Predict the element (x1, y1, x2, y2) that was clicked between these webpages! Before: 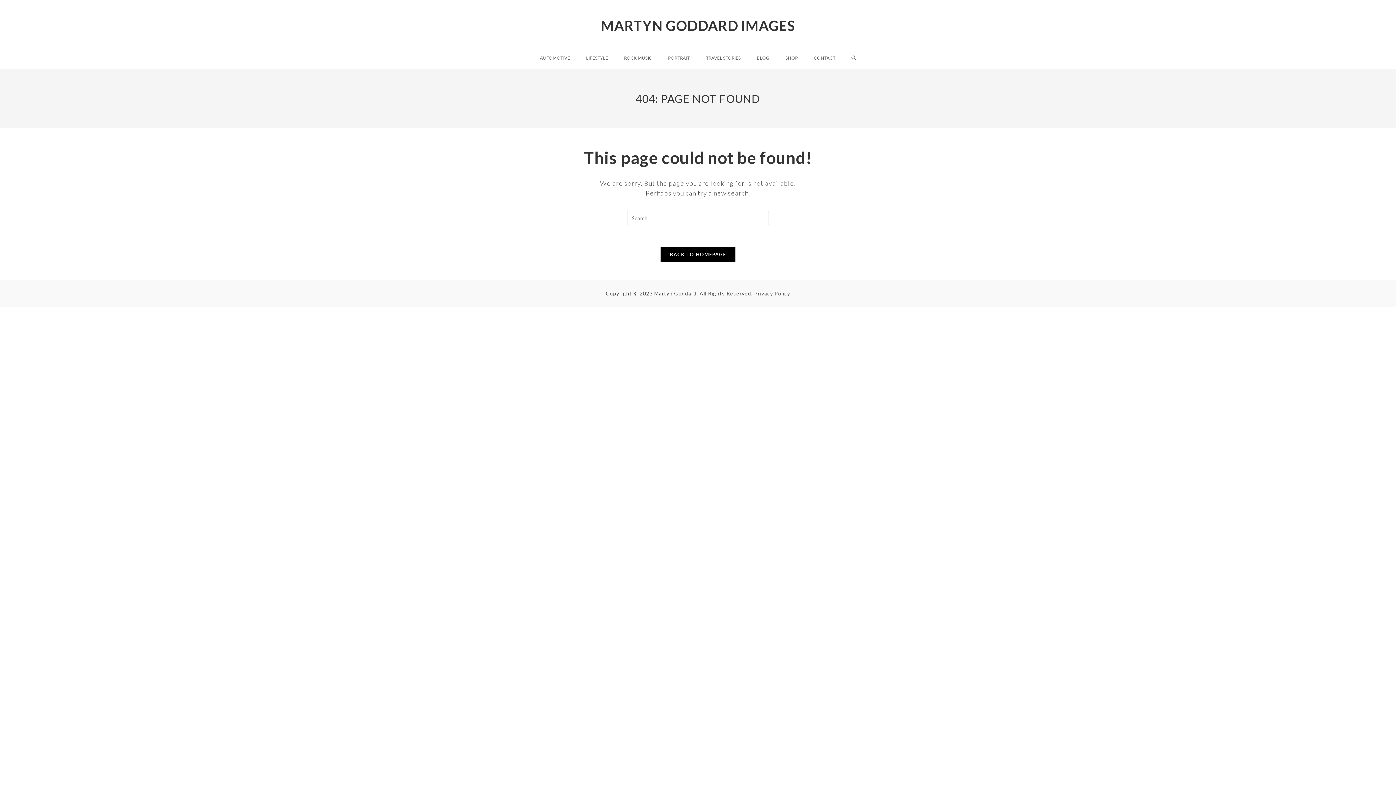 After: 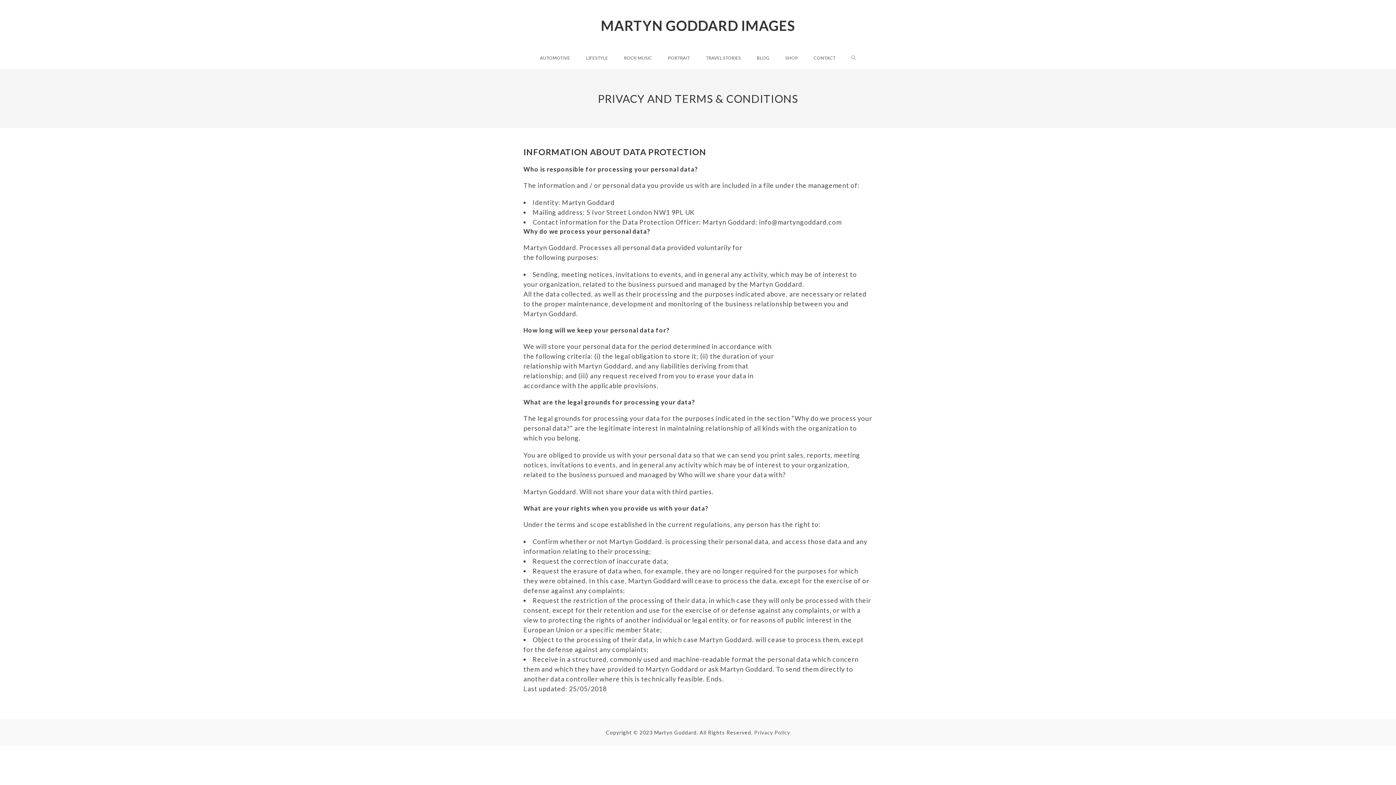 Action: bbox: (754, 290, 790, 296) label: Privacy Policy